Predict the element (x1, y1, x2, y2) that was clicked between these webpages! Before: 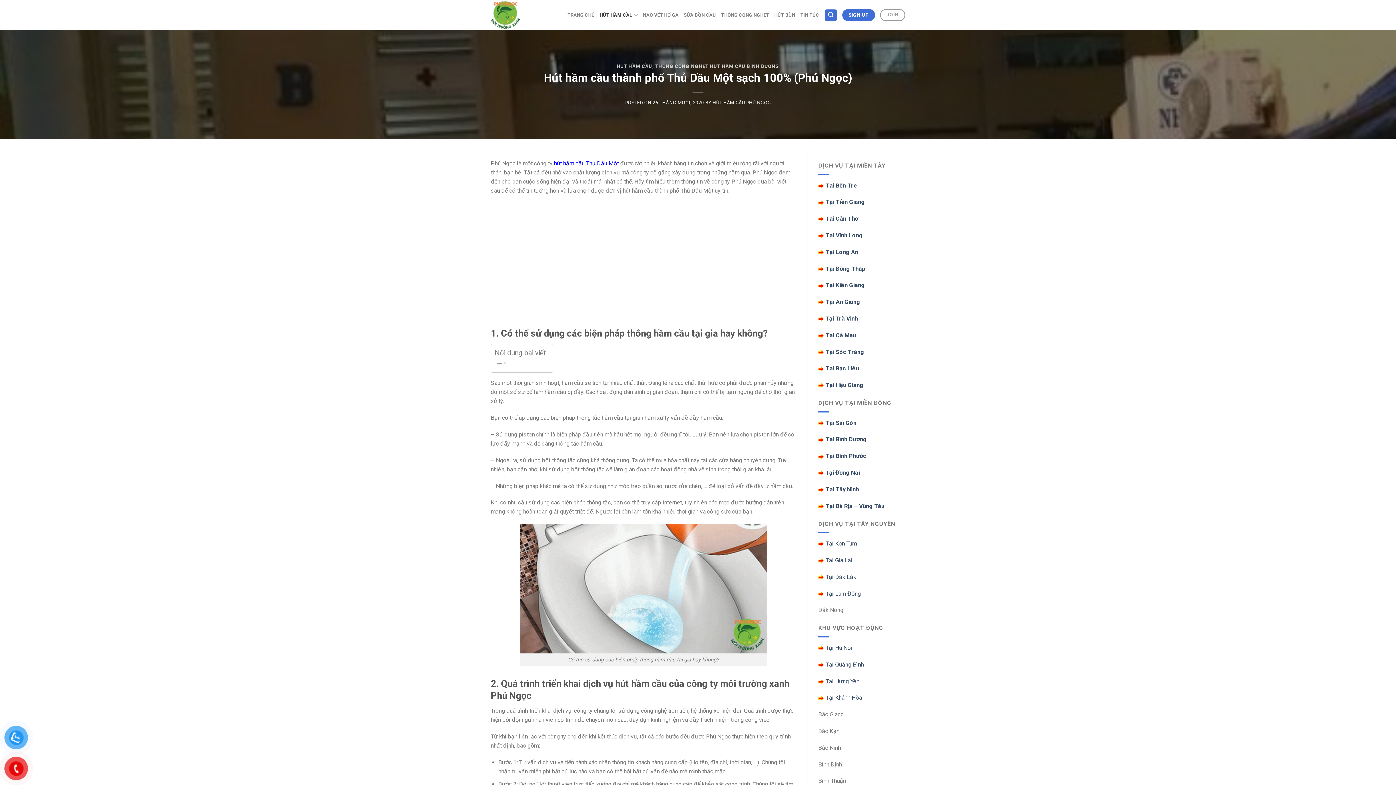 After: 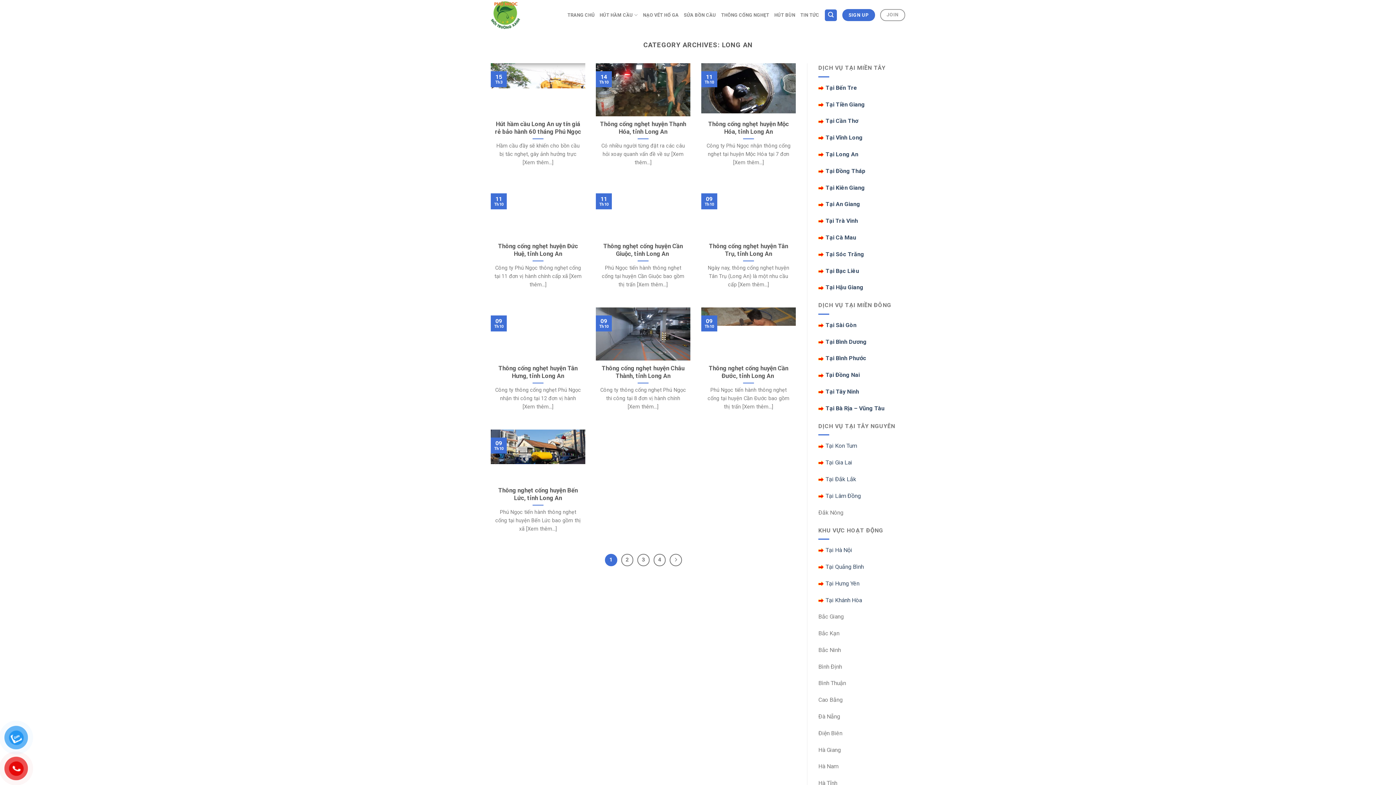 Action: bbox: (818, 248, 858, 255) label: Tại Long An